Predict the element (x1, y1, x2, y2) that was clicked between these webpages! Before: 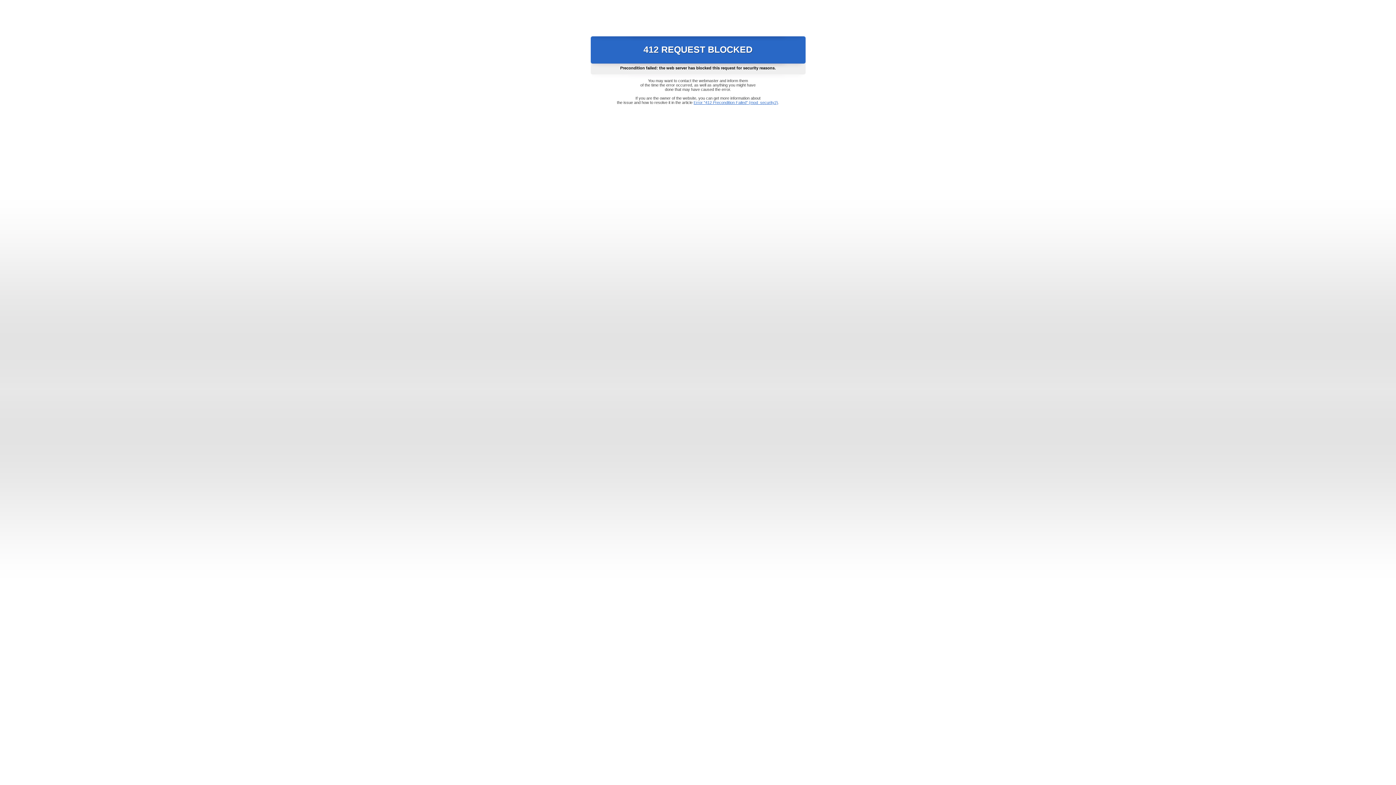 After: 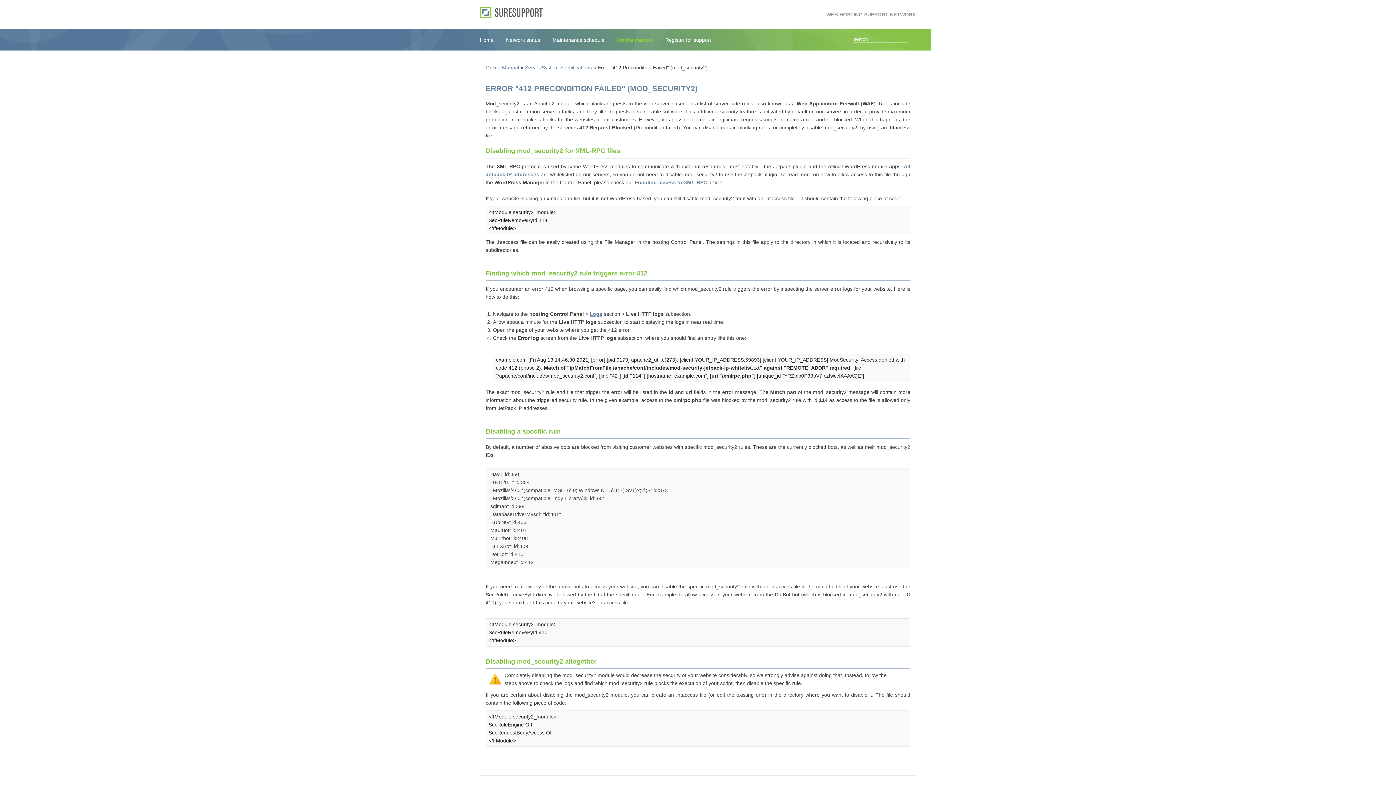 Action: bbox: (693, 100, 778, 104) label: Error "412 Precondition Failed" (mod_security2)